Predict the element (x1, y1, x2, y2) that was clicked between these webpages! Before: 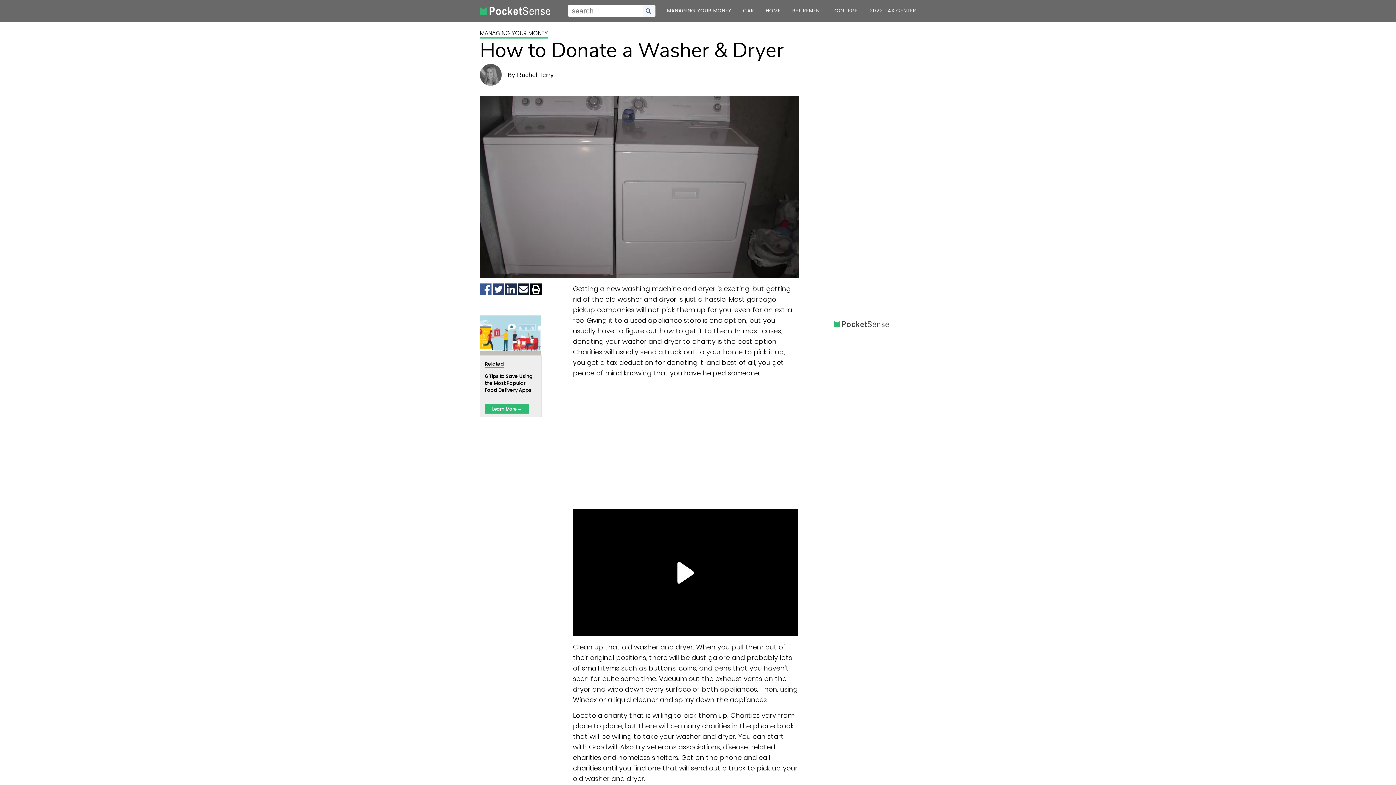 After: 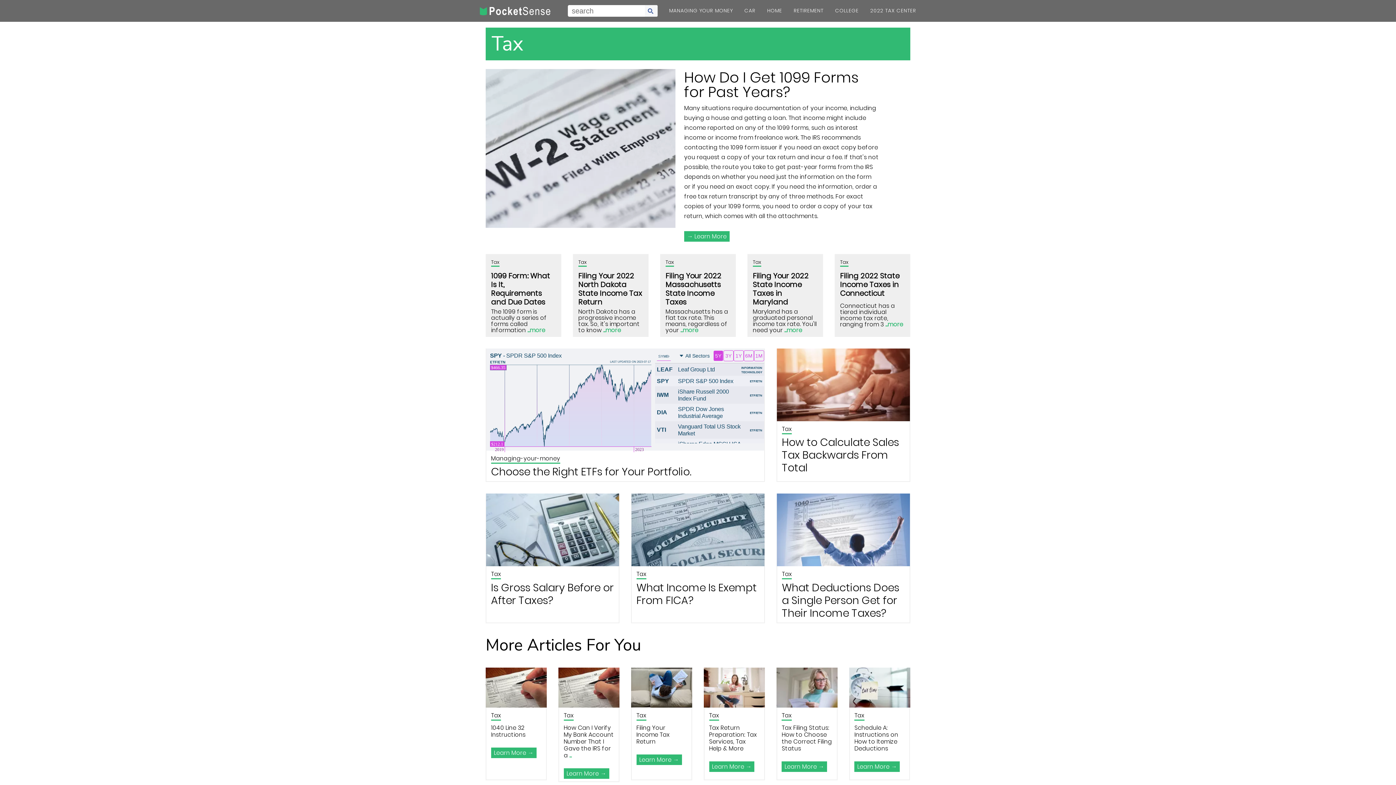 Action: label: category bbox: (869, 3, 916, 18)